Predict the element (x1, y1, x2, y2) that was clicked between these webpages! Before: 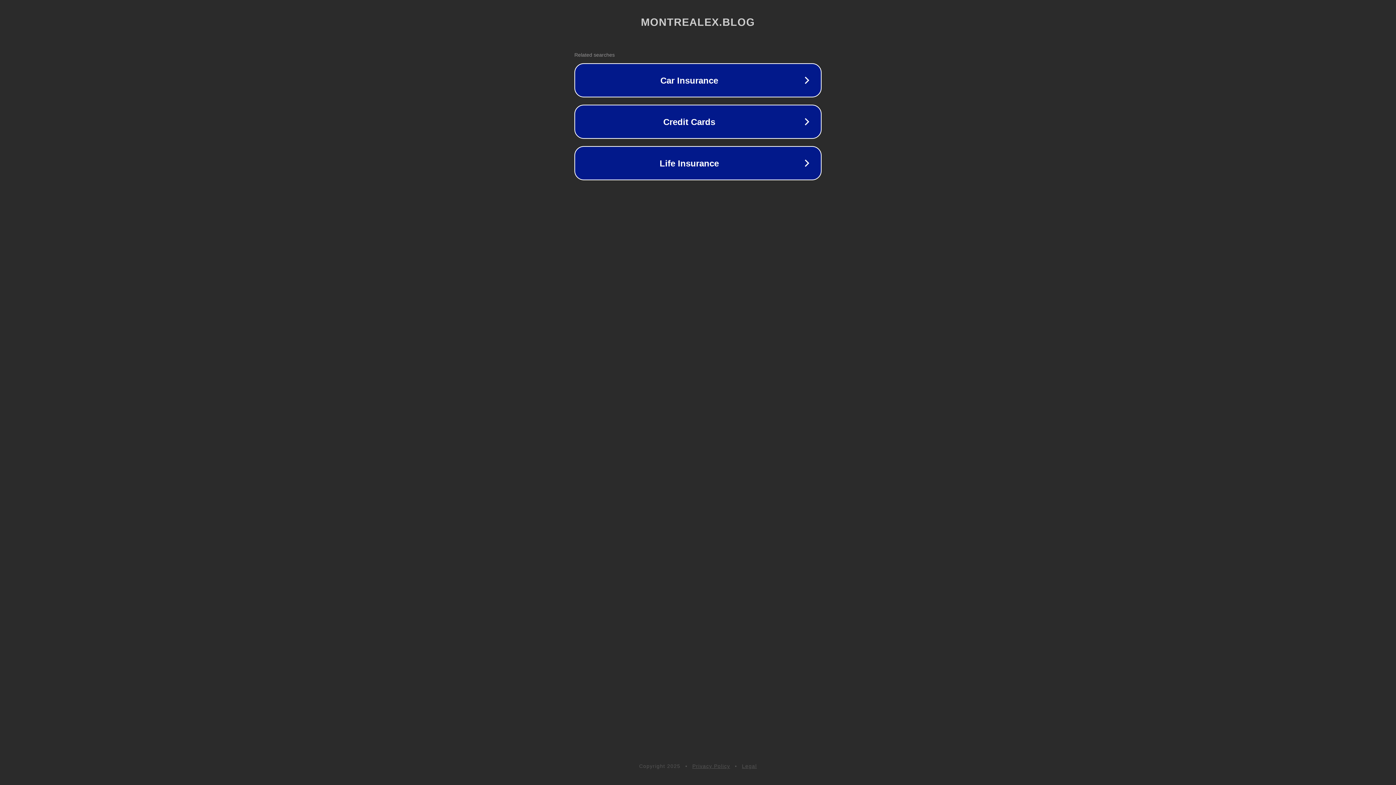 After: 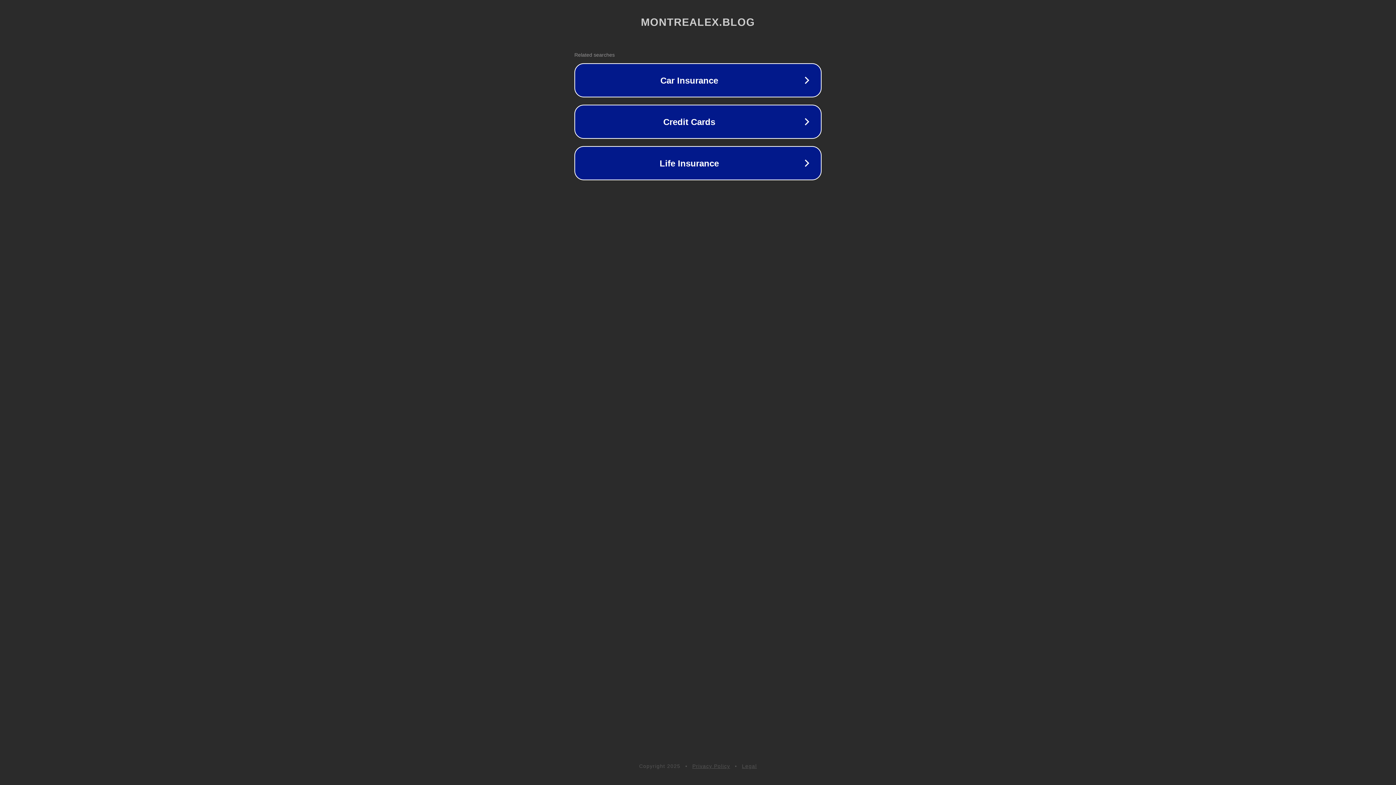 Action: label: Privacy Policy bbox: (692, 763, 730, 769)